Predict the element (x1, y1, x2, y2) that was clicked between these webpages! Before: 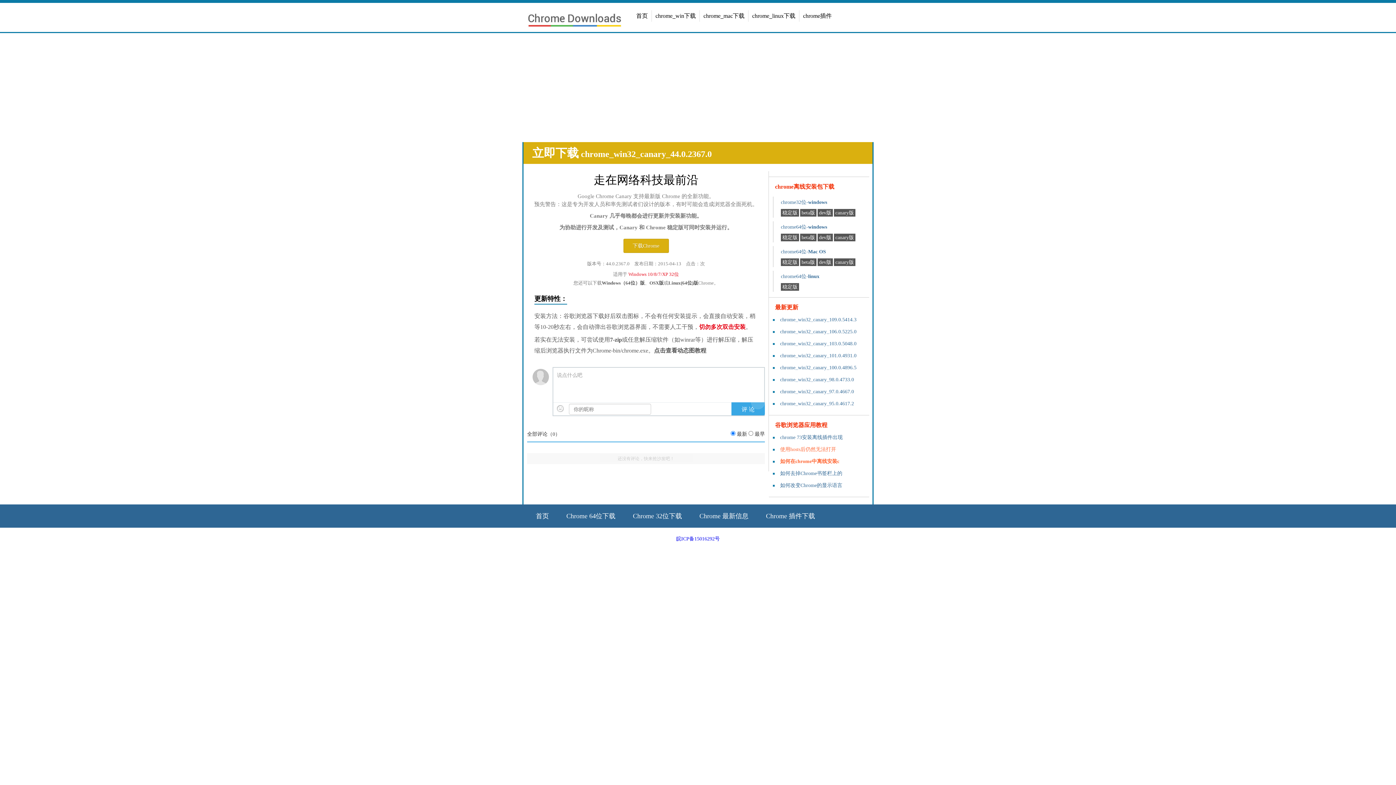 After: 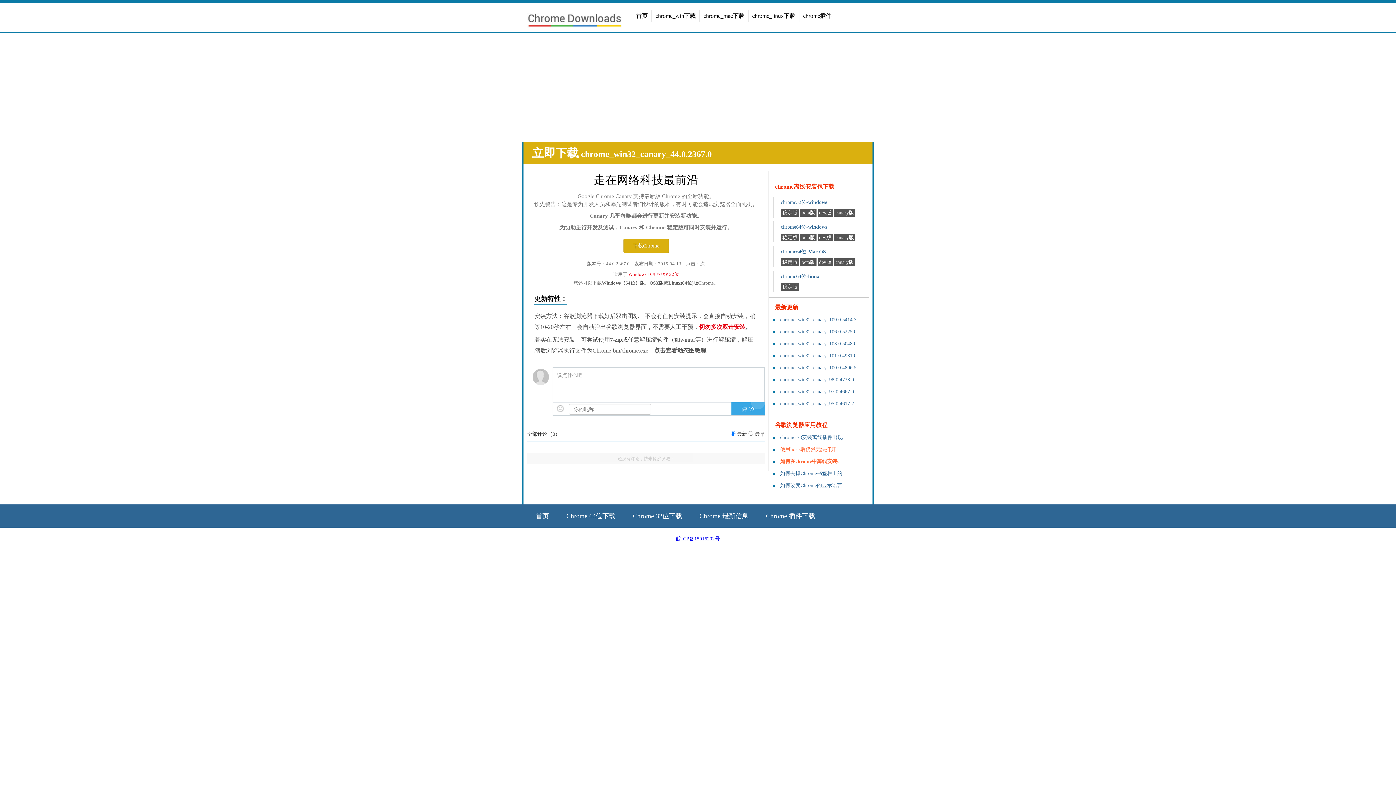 Action: label: 皖ICP备15016292号 bbox: (676, 536, 720, 541)